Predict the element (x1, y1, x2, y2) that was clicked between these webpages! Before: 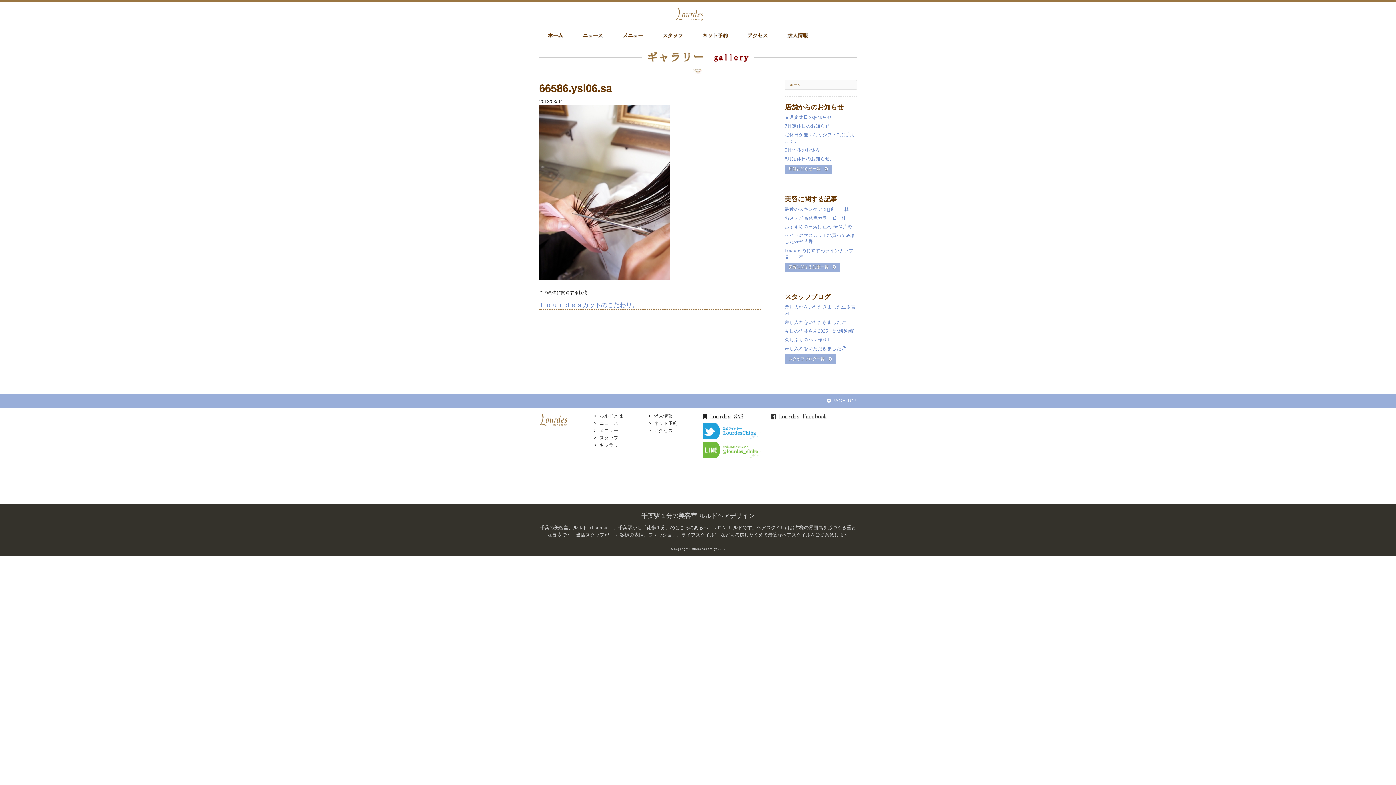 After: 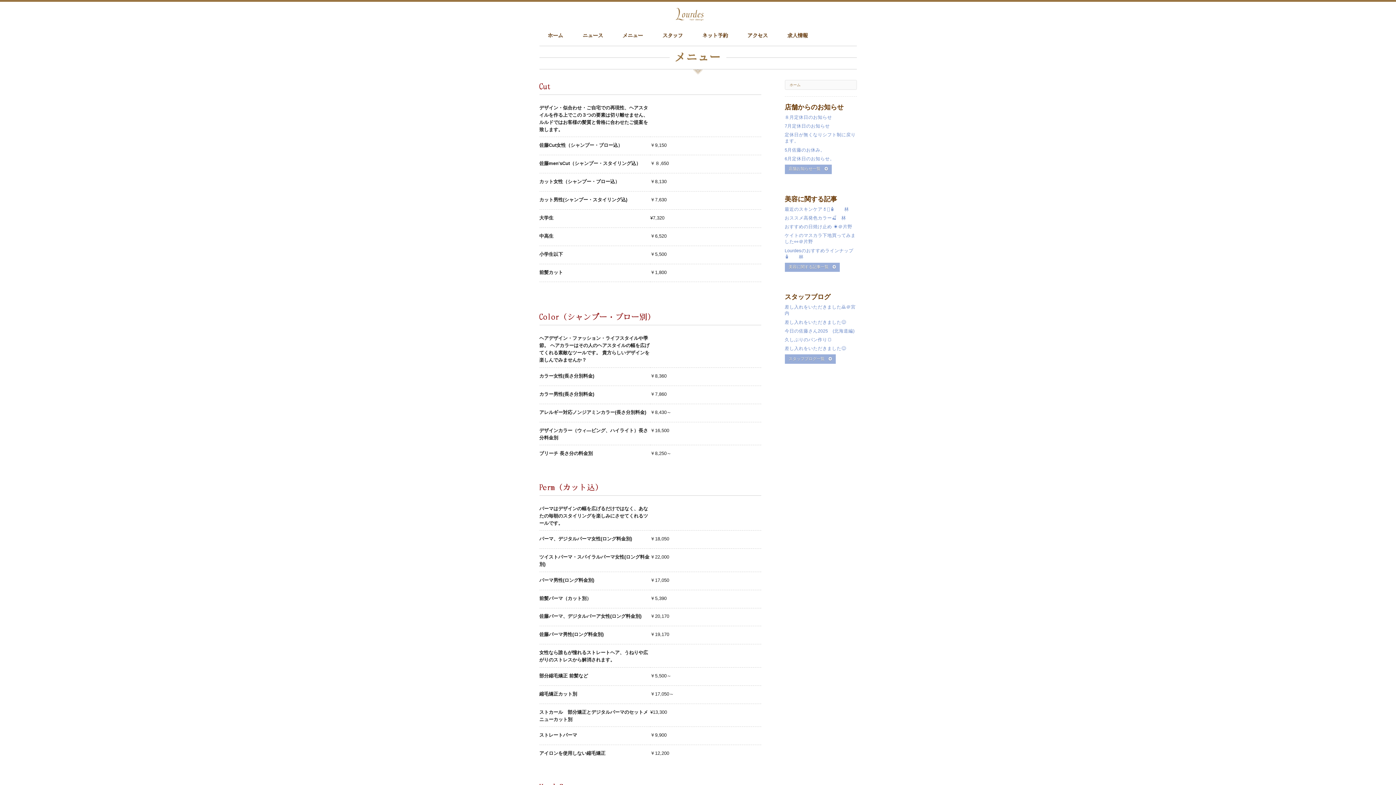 Action: label: メニュー bbox: (599, 428, 618, 433)